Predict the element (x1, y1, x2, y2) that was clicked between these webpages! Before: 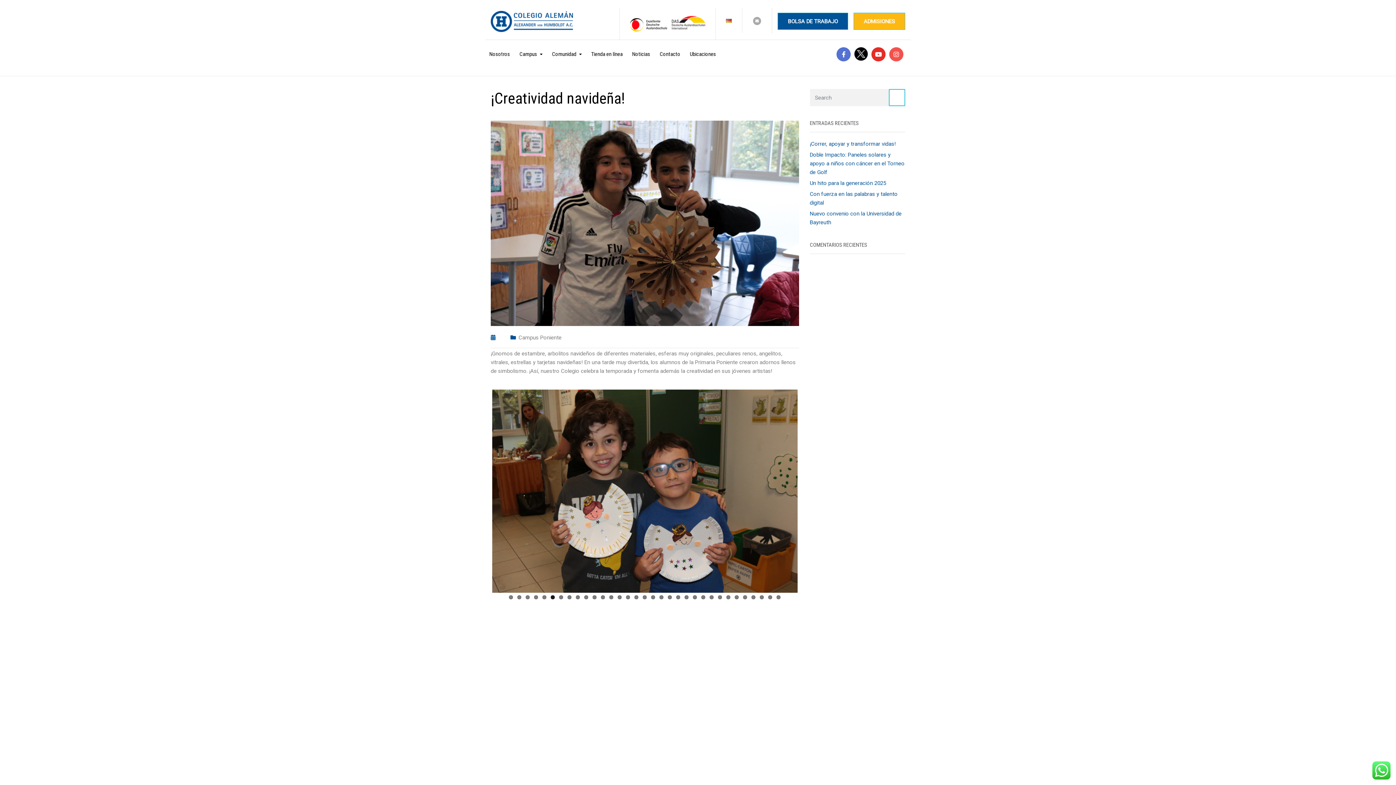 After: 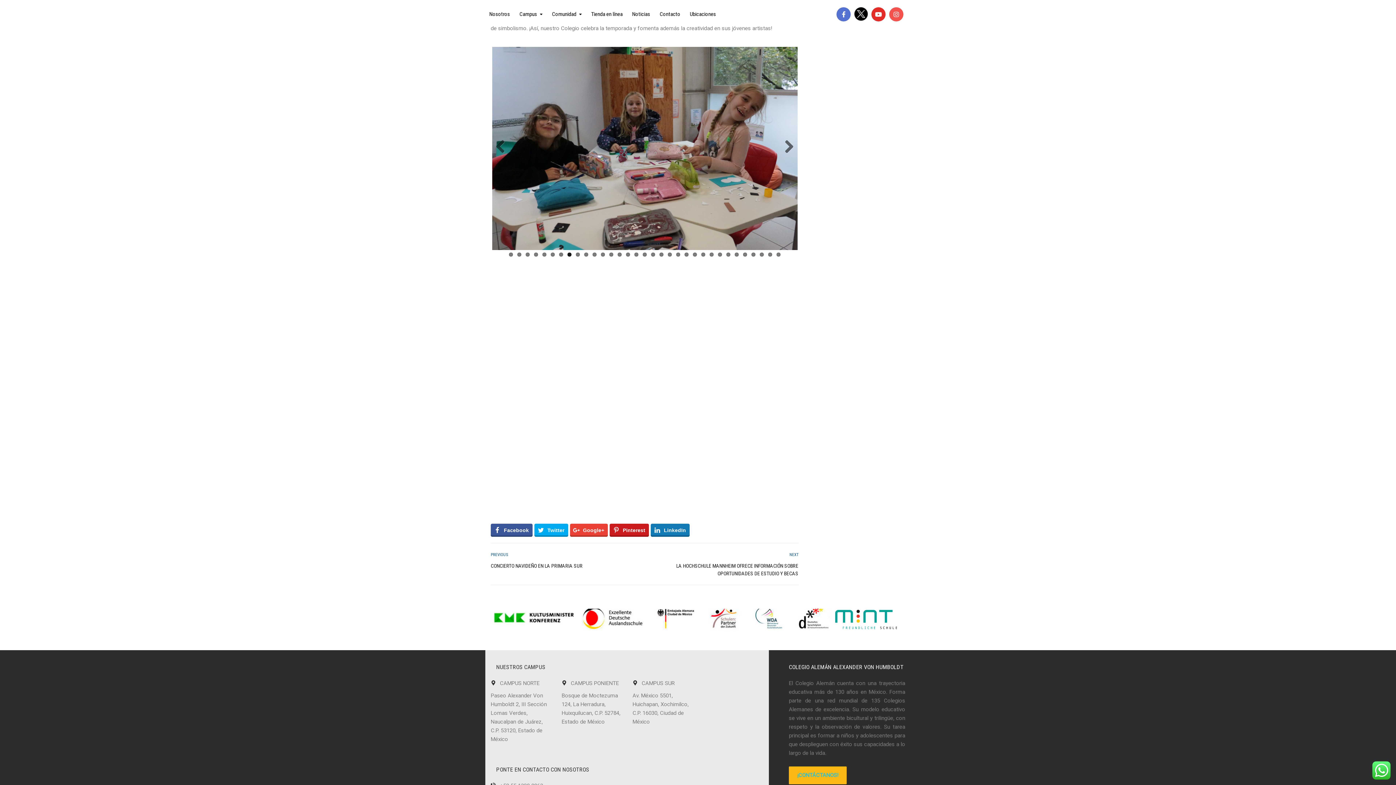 Action: label: 8 bbox: (567, 595, 571, 599)